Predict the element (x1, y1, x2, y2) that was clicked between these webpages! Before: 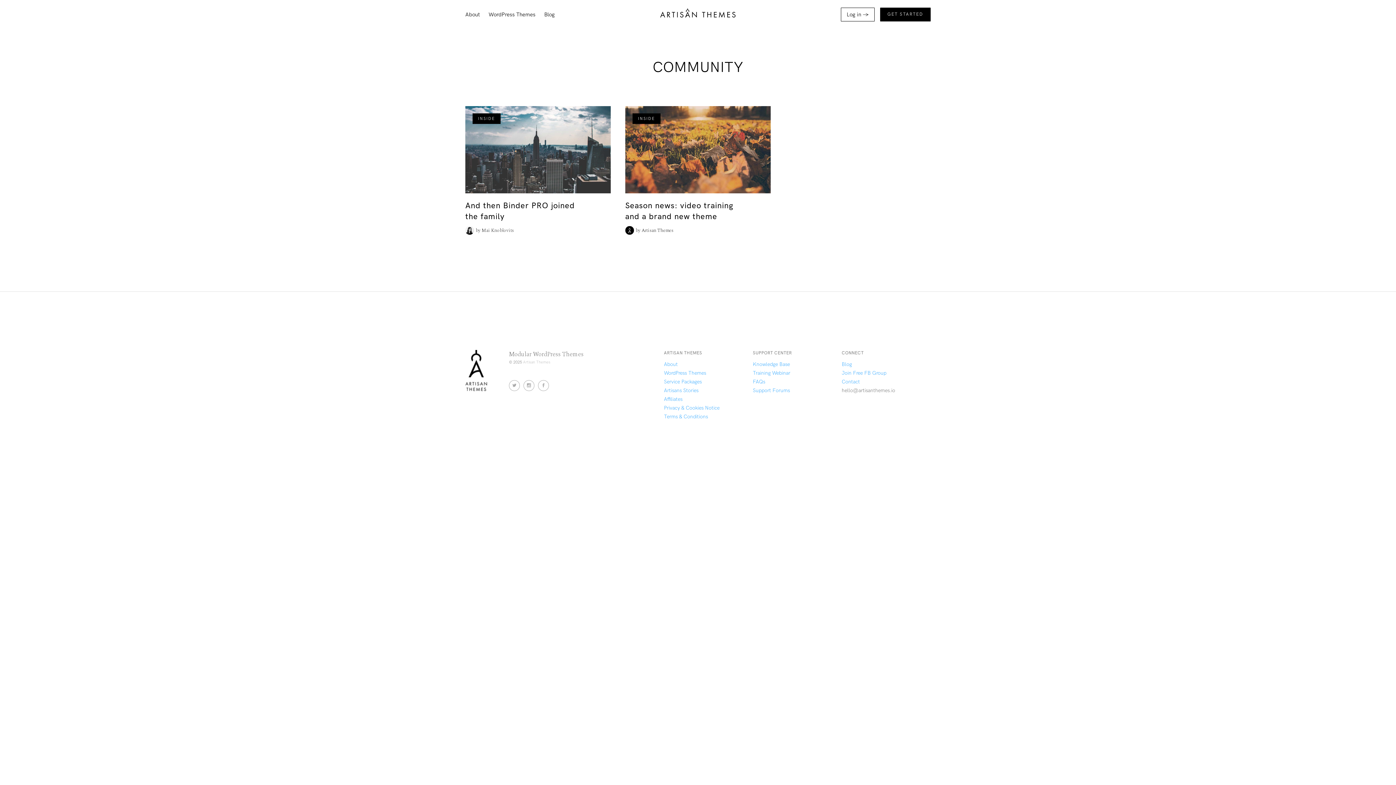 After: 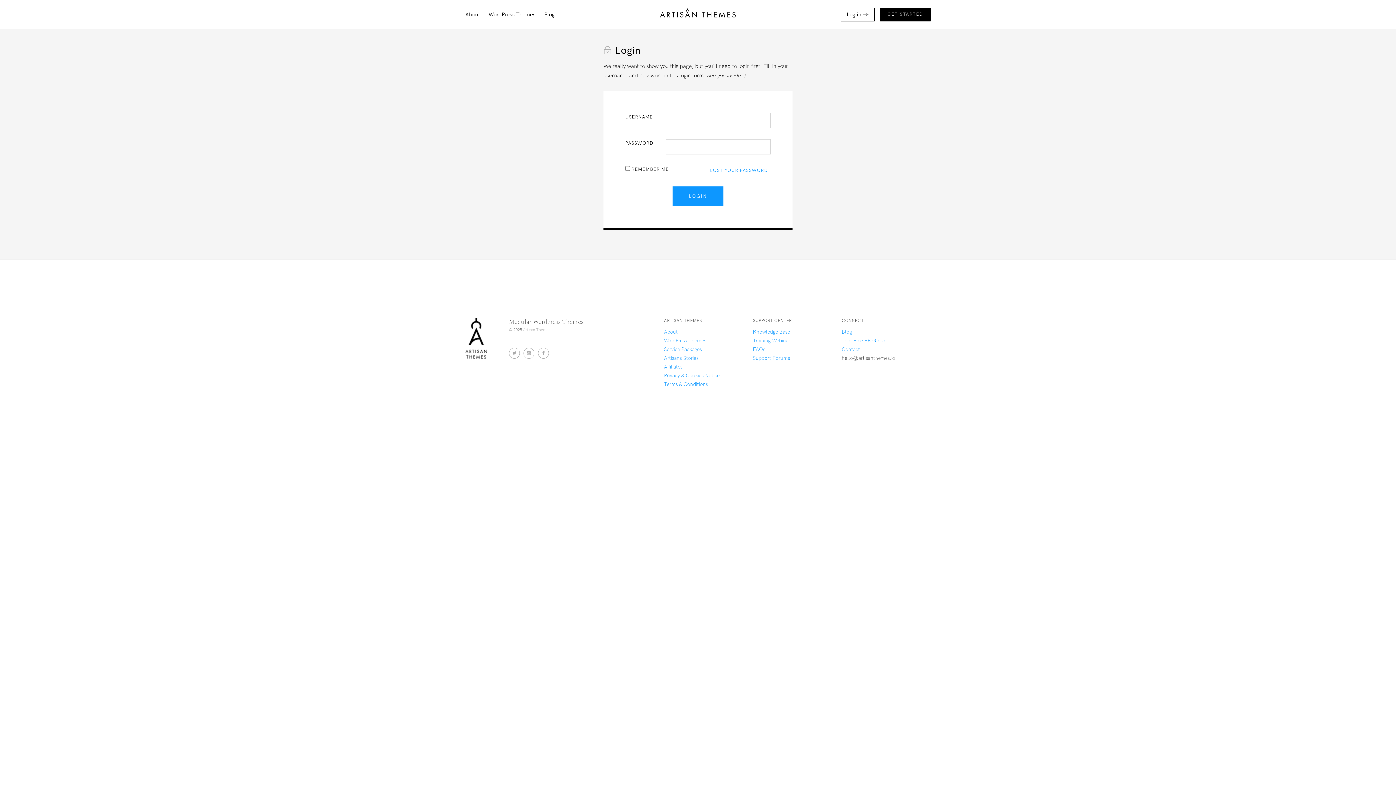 Action: bbox: (841, 7, 874, 21) label: Log in →